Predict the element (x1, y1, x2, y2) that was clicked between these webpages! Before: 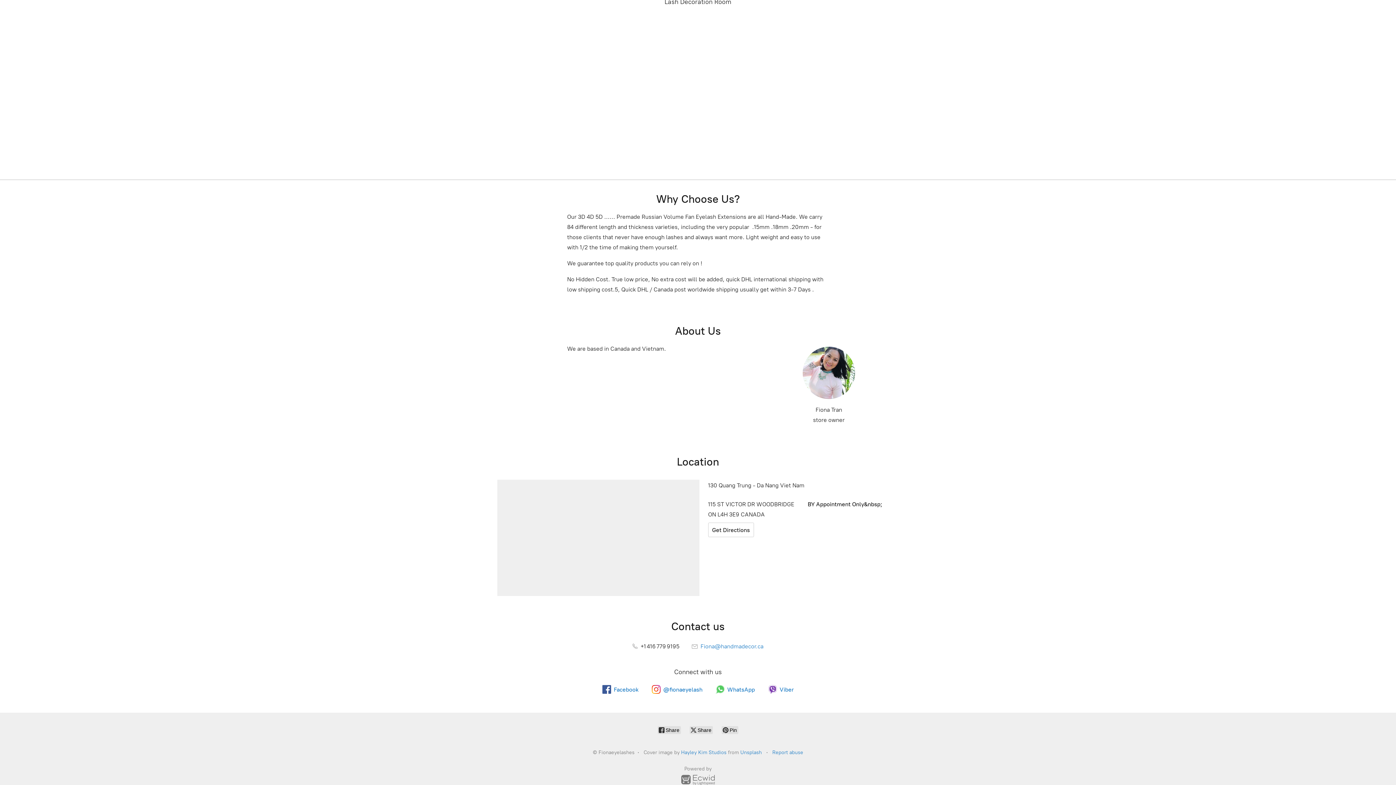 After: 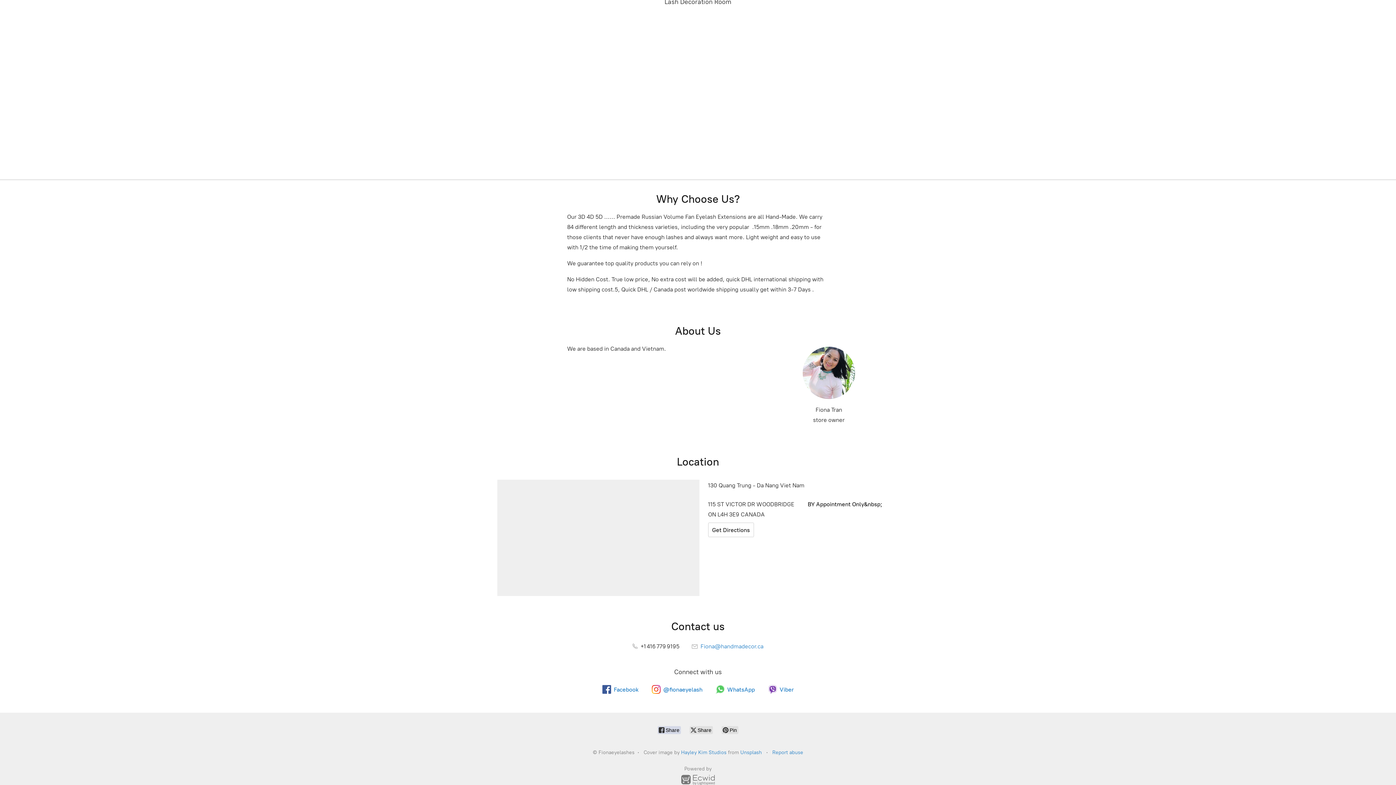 Action: label:  Share bbox: (657, 726, 681, 734)